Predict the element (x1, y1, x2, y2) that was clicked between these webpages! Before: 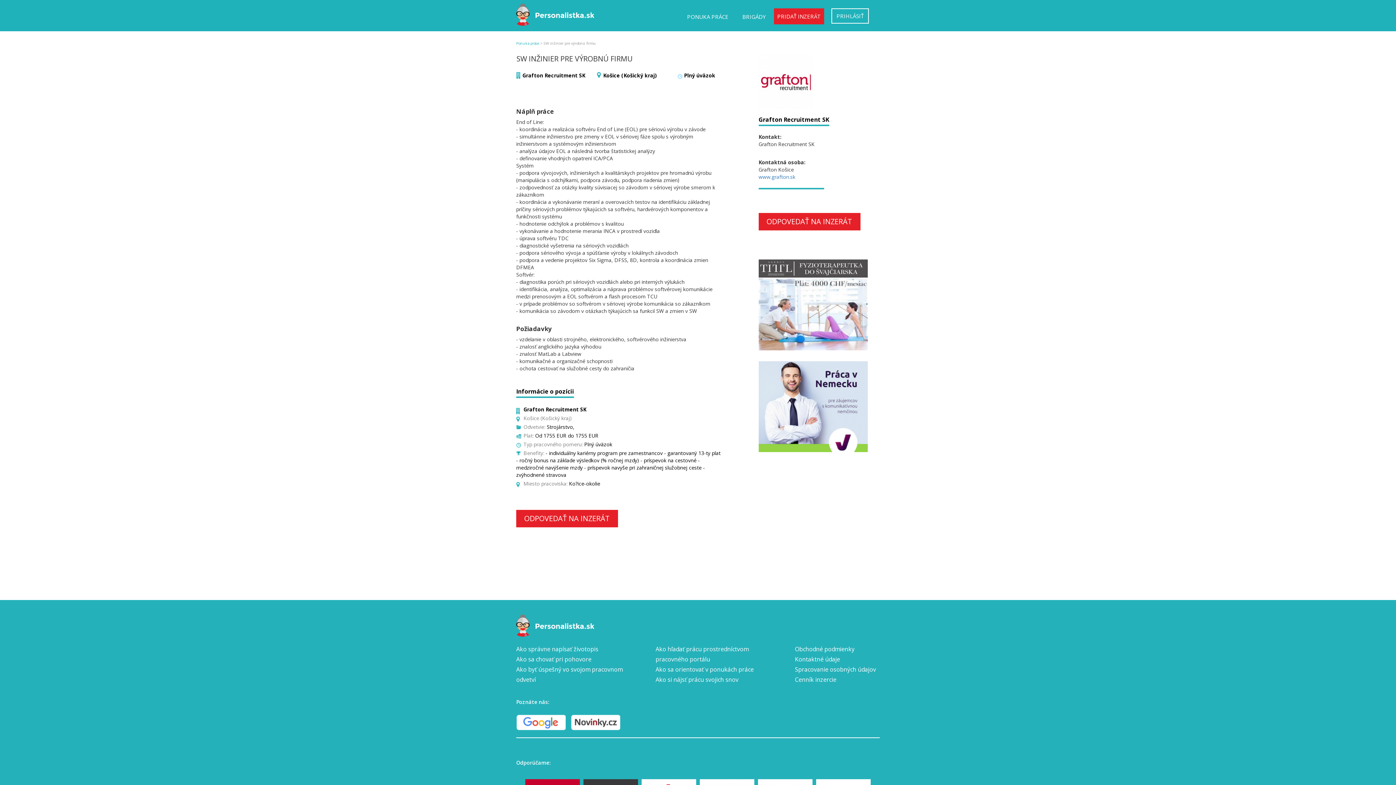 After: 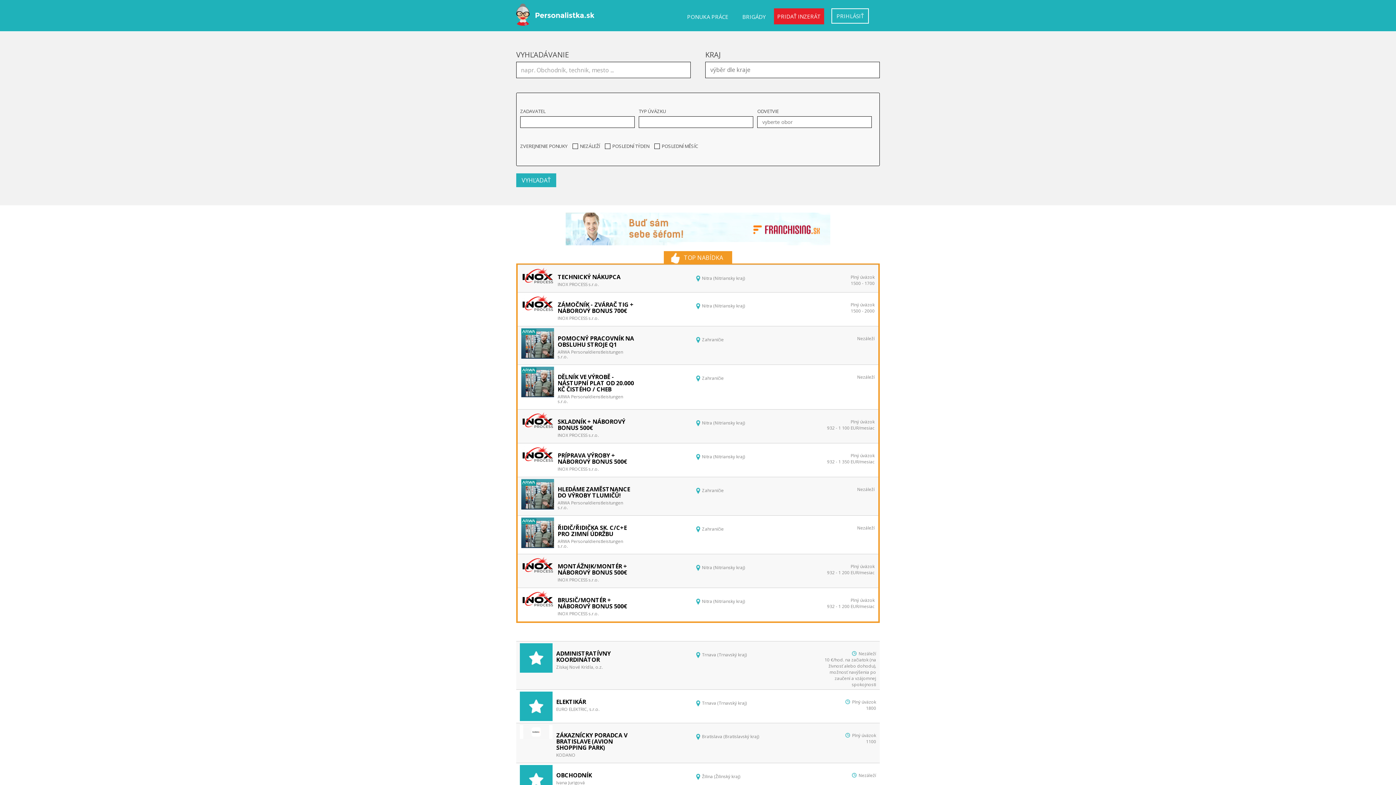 Action: label: Ponuka práce bbox: (516, 40, 539, 45)